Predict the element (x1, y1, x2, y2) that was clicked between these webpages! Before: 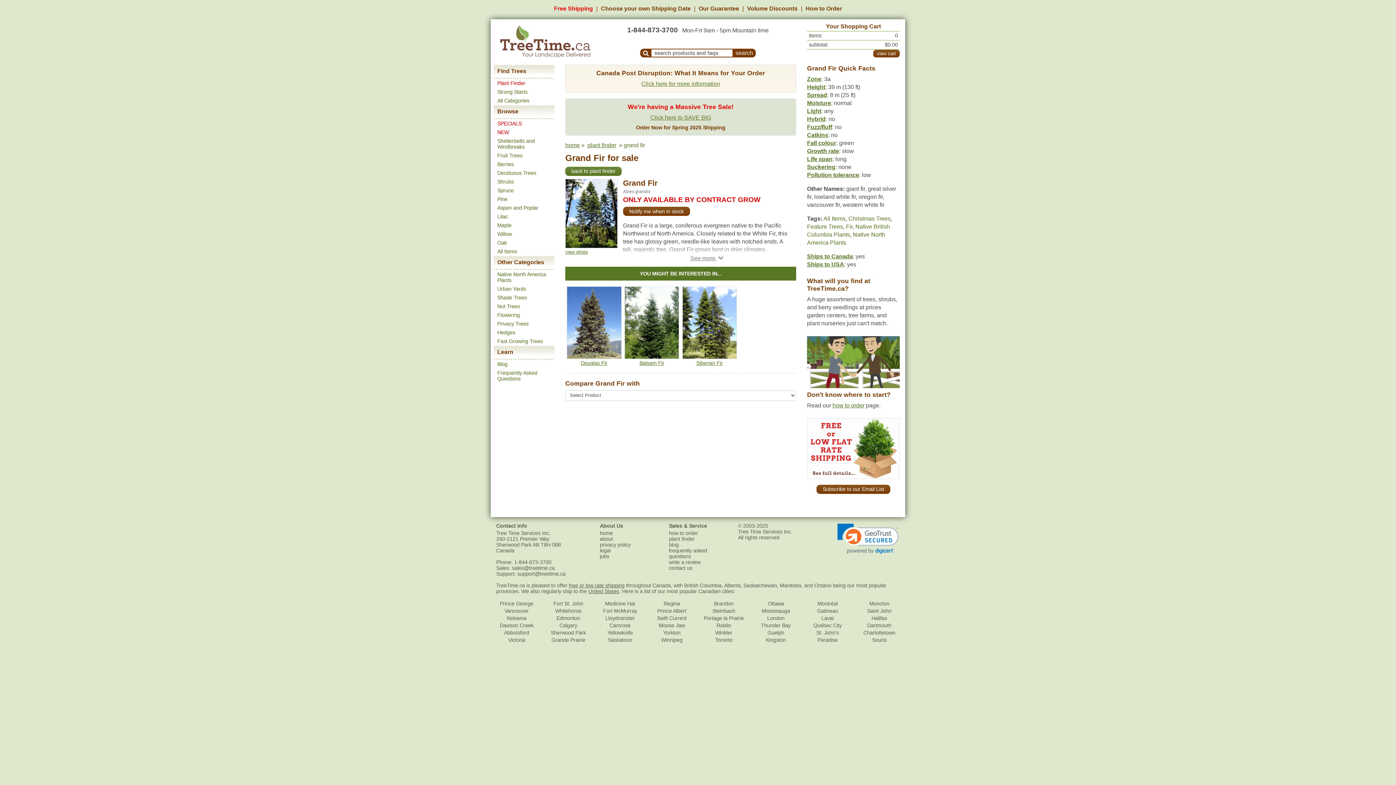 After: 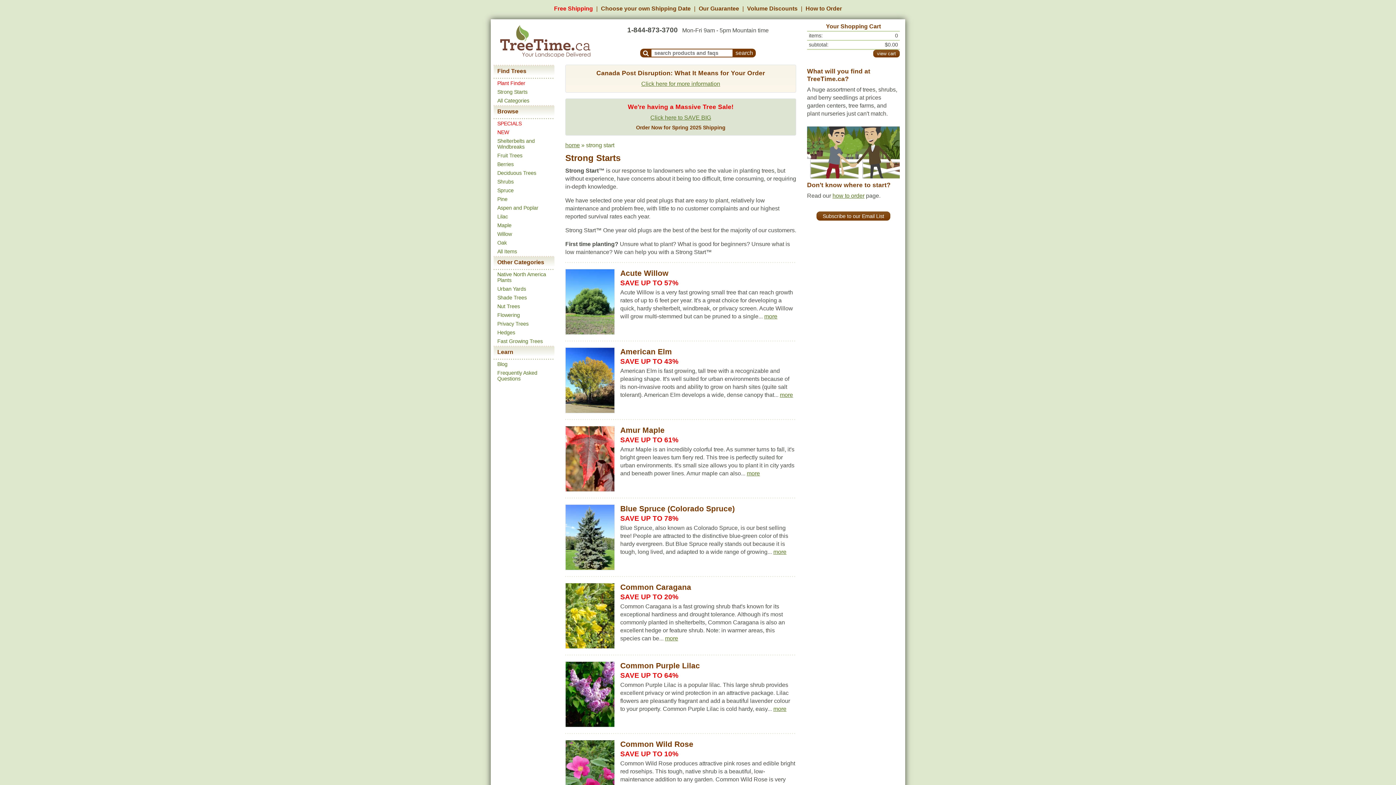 Action: label: Strong Starts bbox: (497, 89, 527, 94)